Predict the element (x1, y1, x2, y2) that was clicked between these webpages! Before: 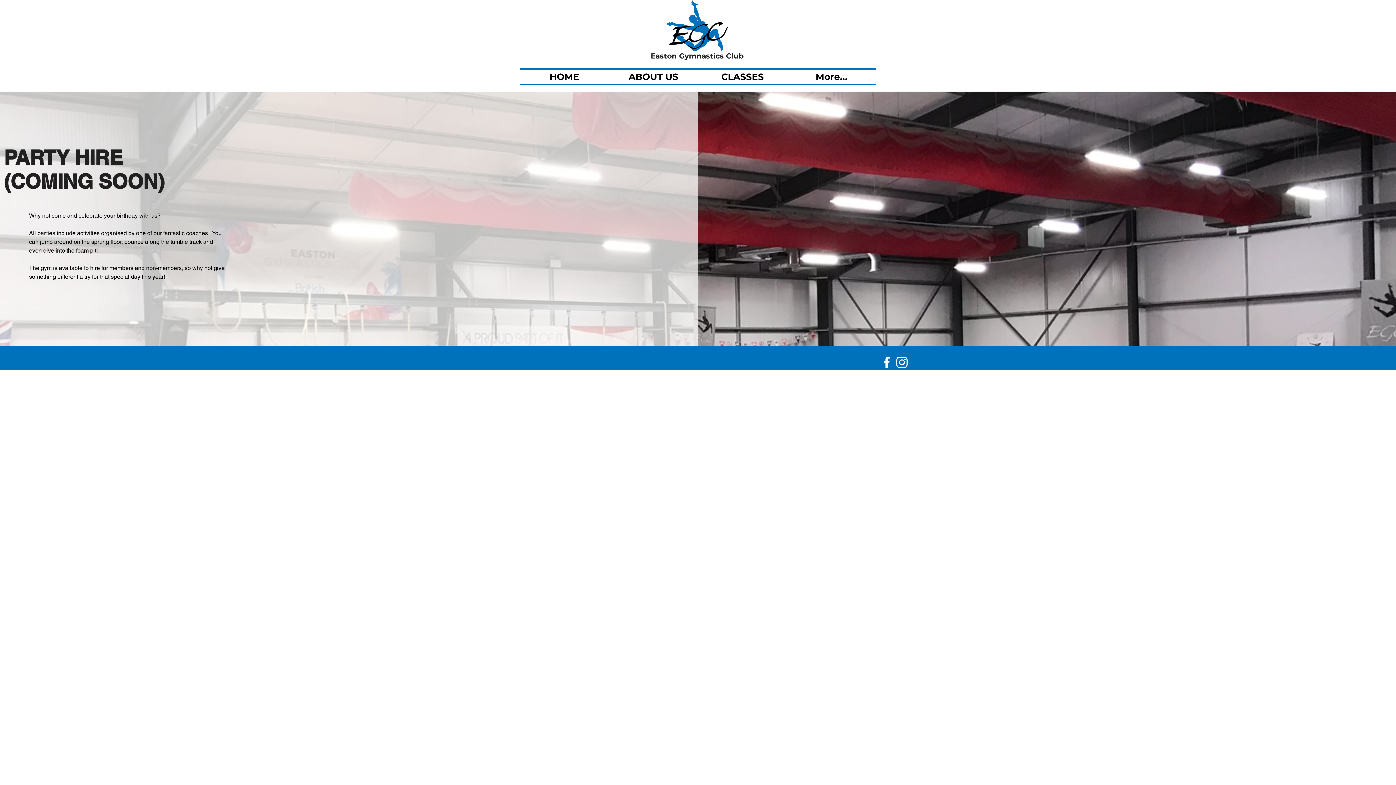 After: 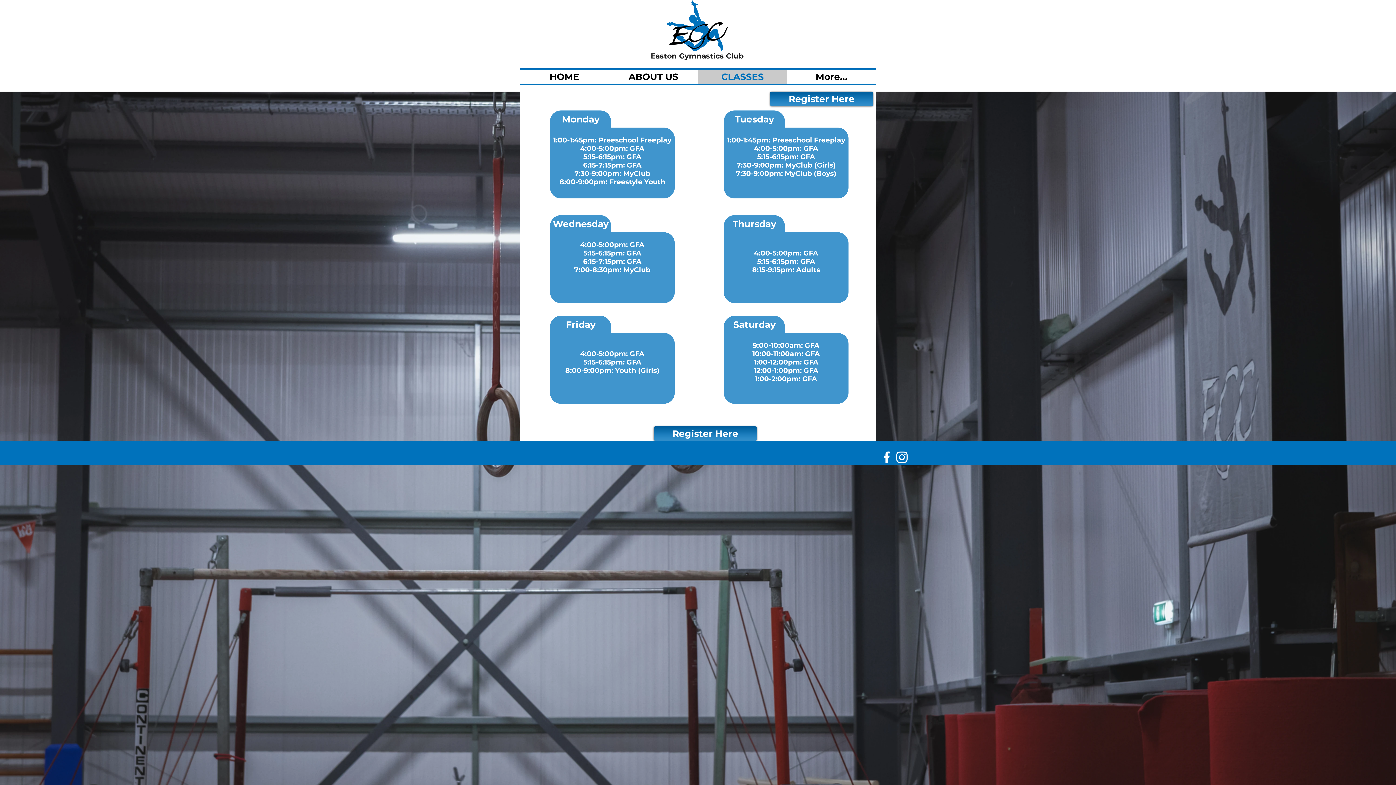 Action: bbox: (698, 69, 787, 83) label: CLASSES